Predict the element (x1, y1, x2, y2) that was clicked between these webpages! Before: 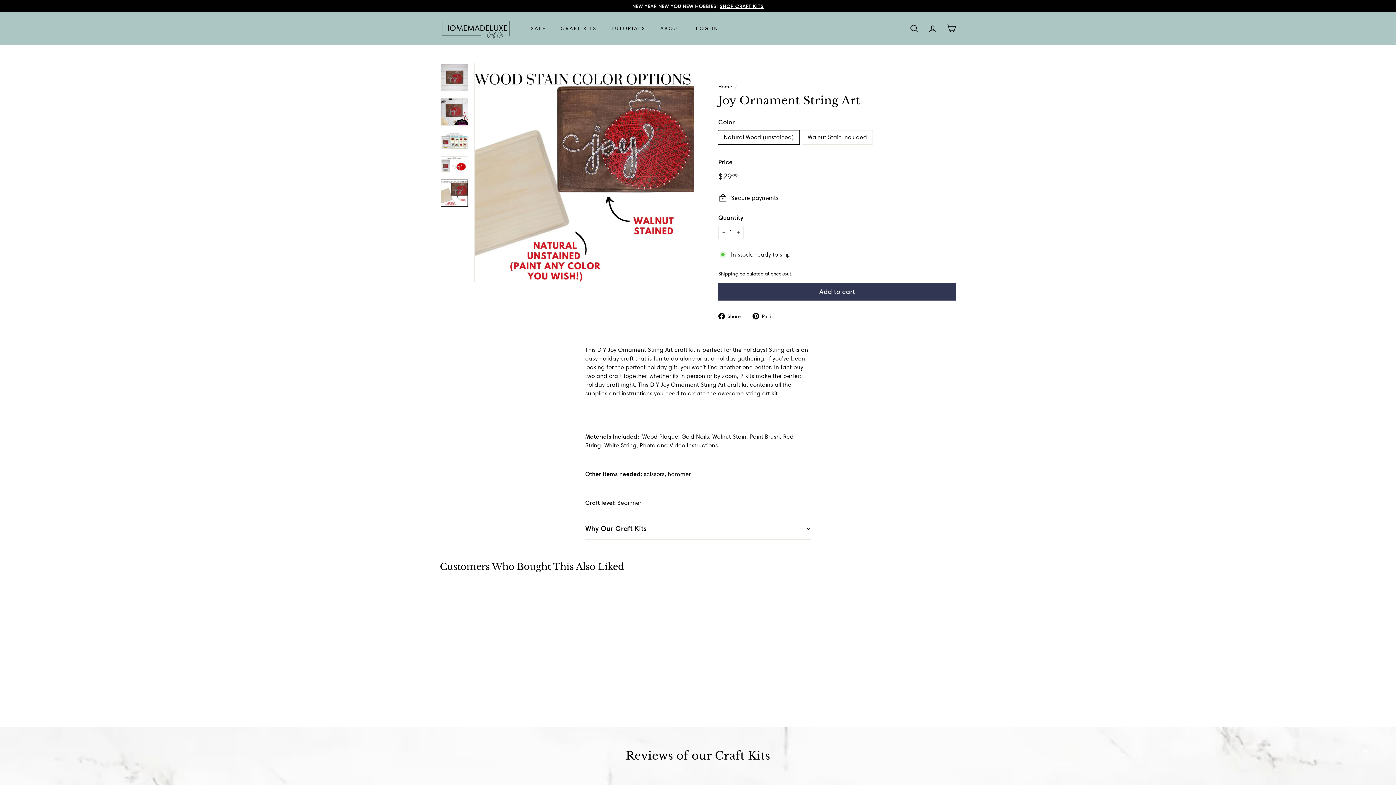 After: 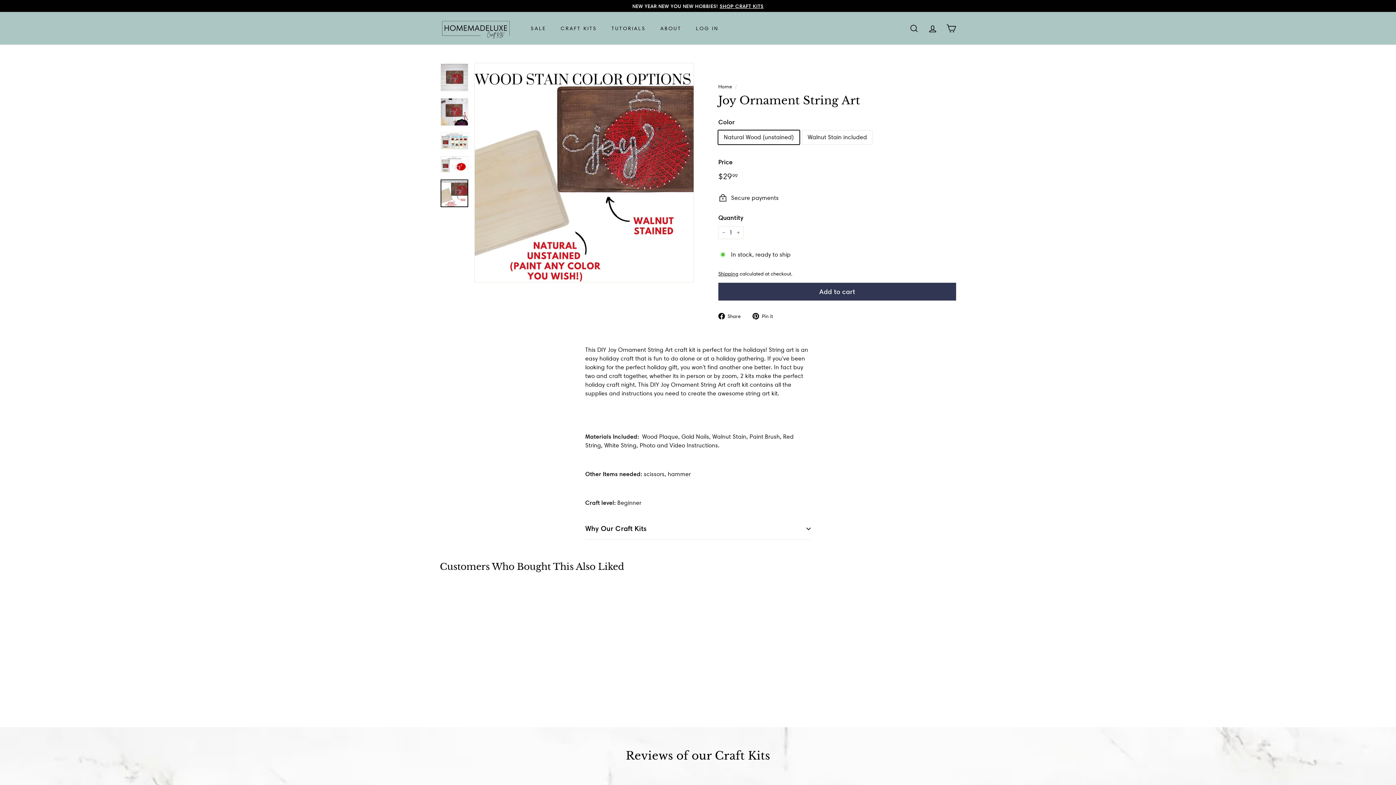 Action: bbox: (752, 311, 778, 320) label:  Pin it
Pin on Pinterest